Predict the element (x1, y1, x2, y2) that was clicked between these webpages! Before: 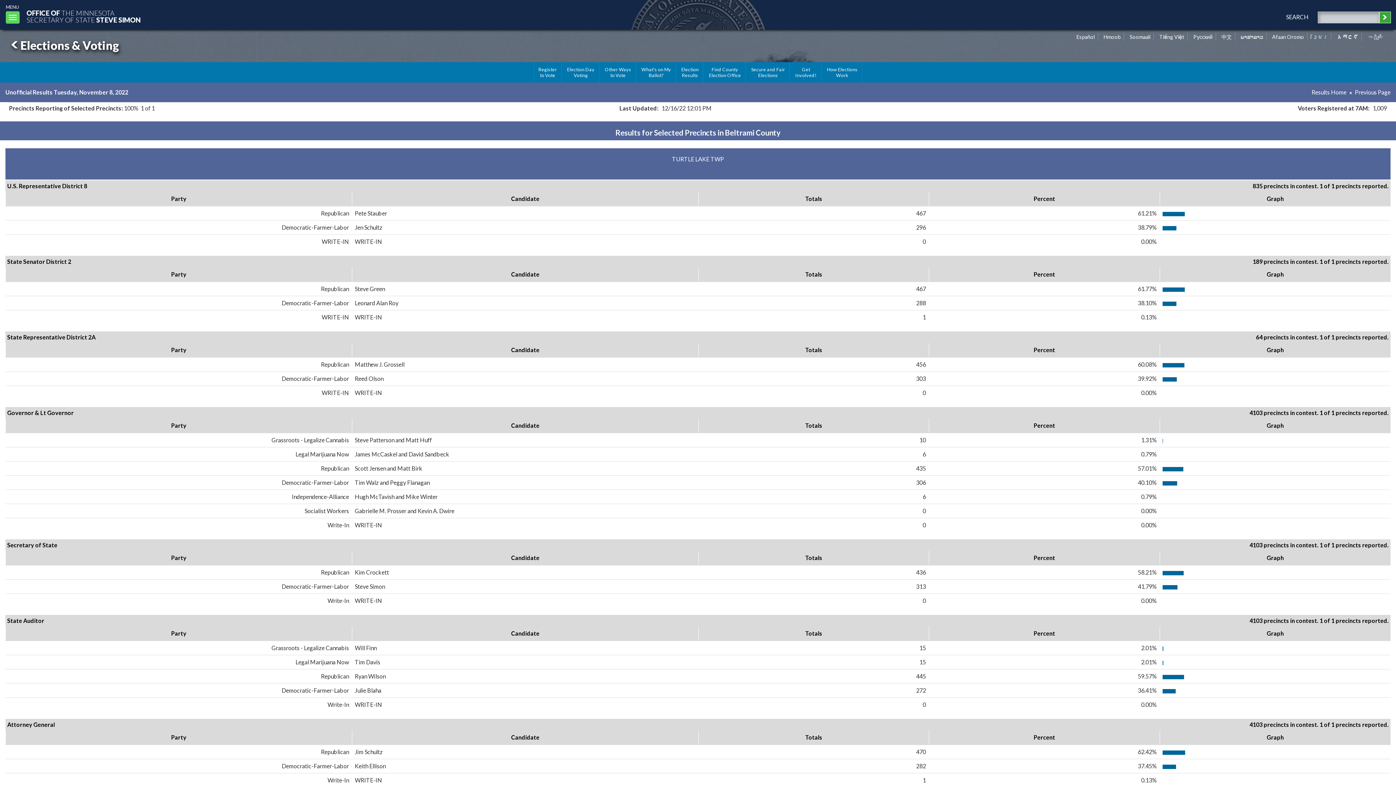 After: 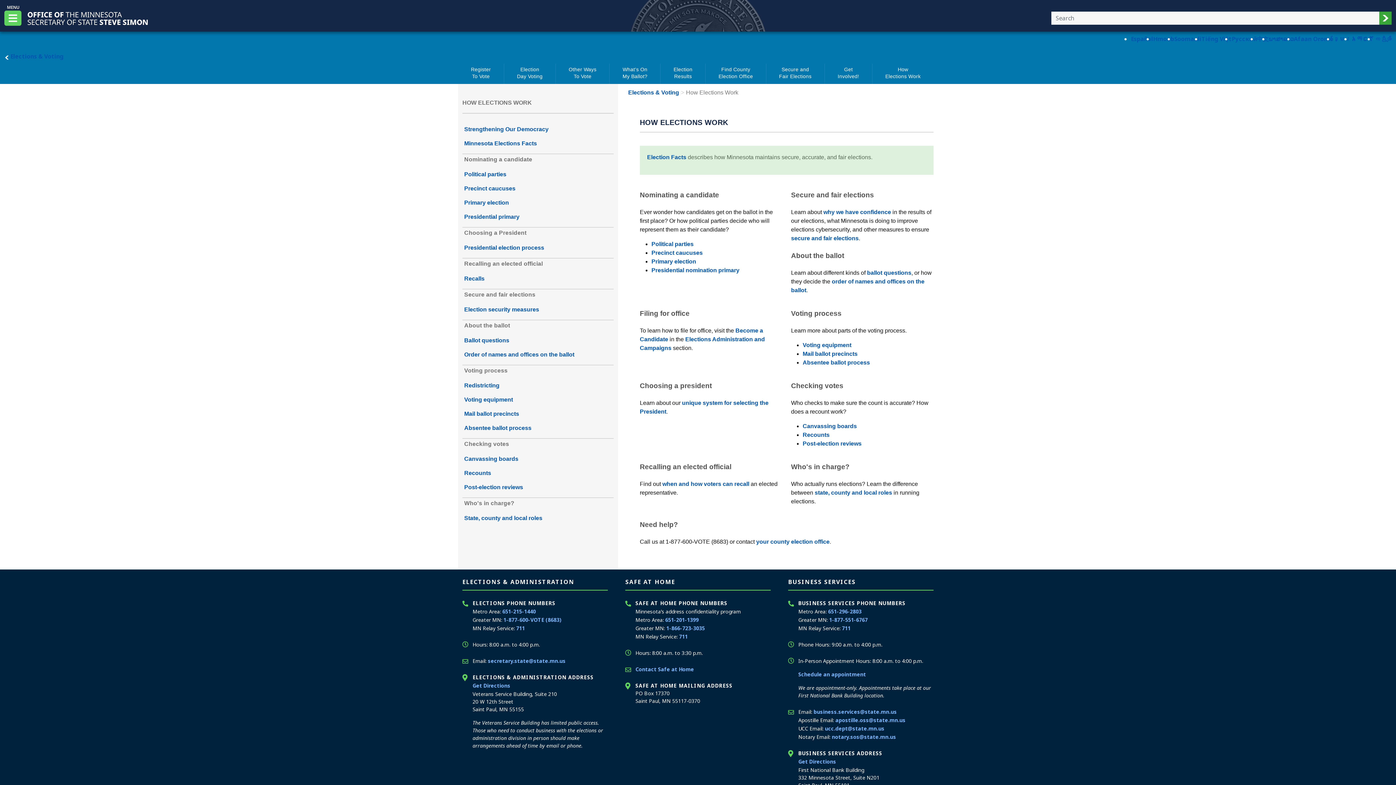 Action: bbox: (822, 62, 862, 82) label: How Elections
Work